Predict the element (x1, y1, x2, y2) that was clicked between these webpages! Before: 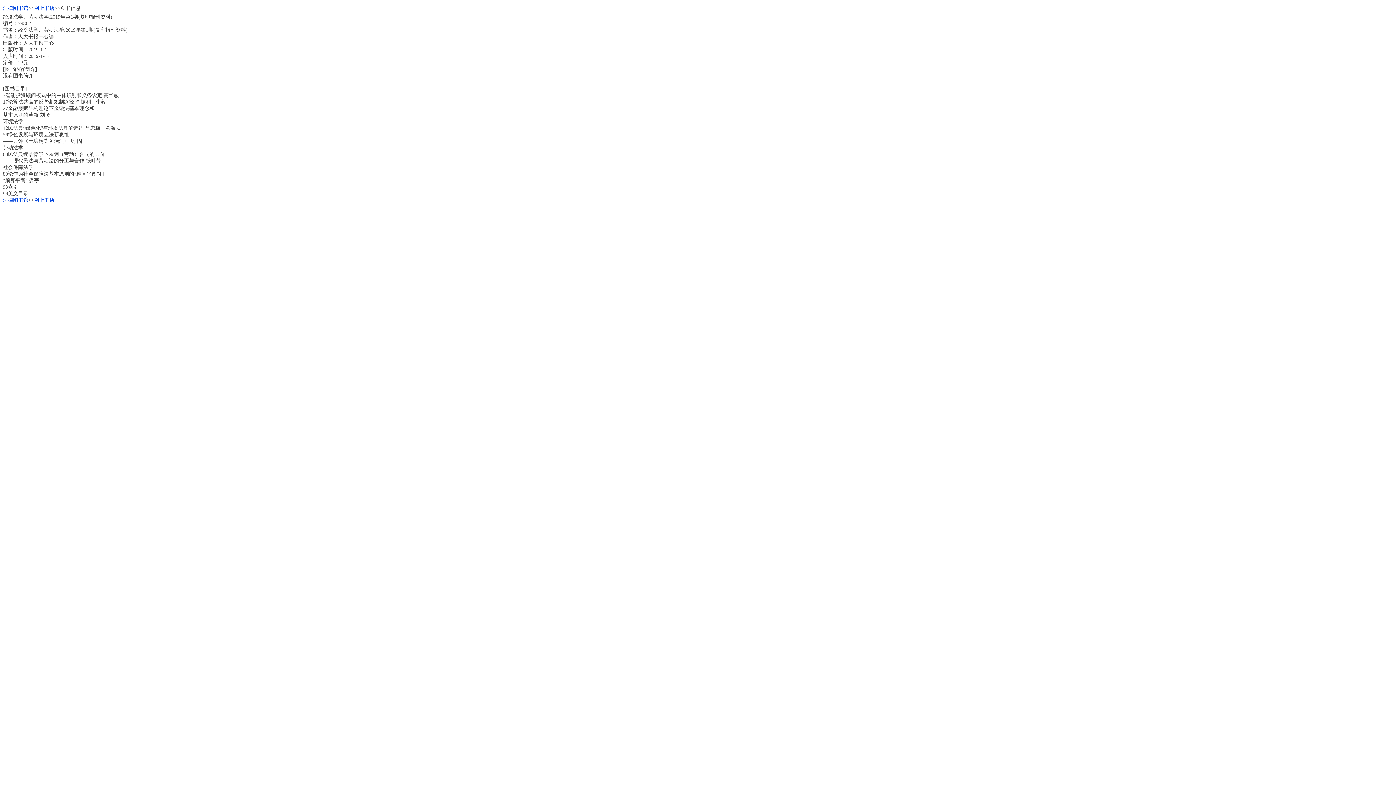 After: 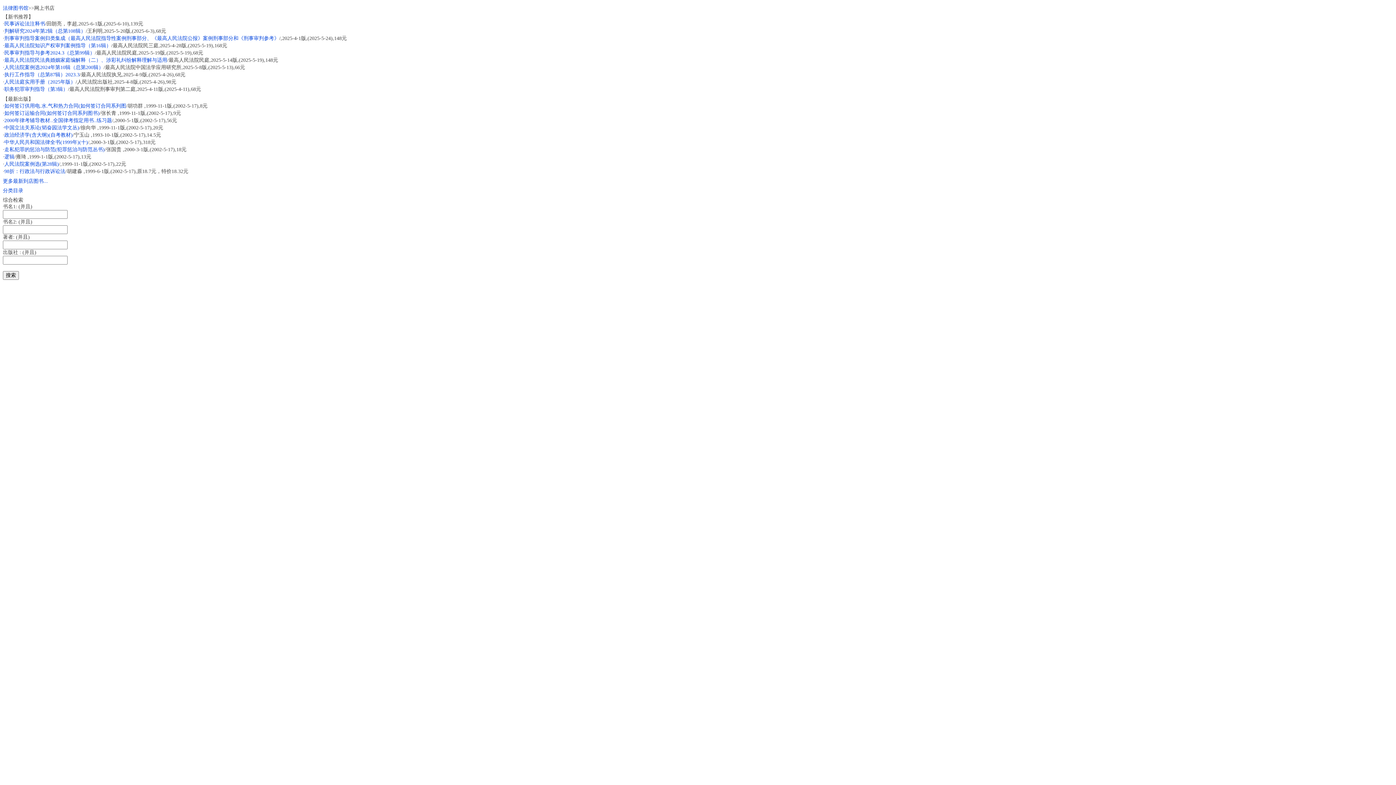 Action: label: 网上书店 bbox: (34, 5, 54, 10)